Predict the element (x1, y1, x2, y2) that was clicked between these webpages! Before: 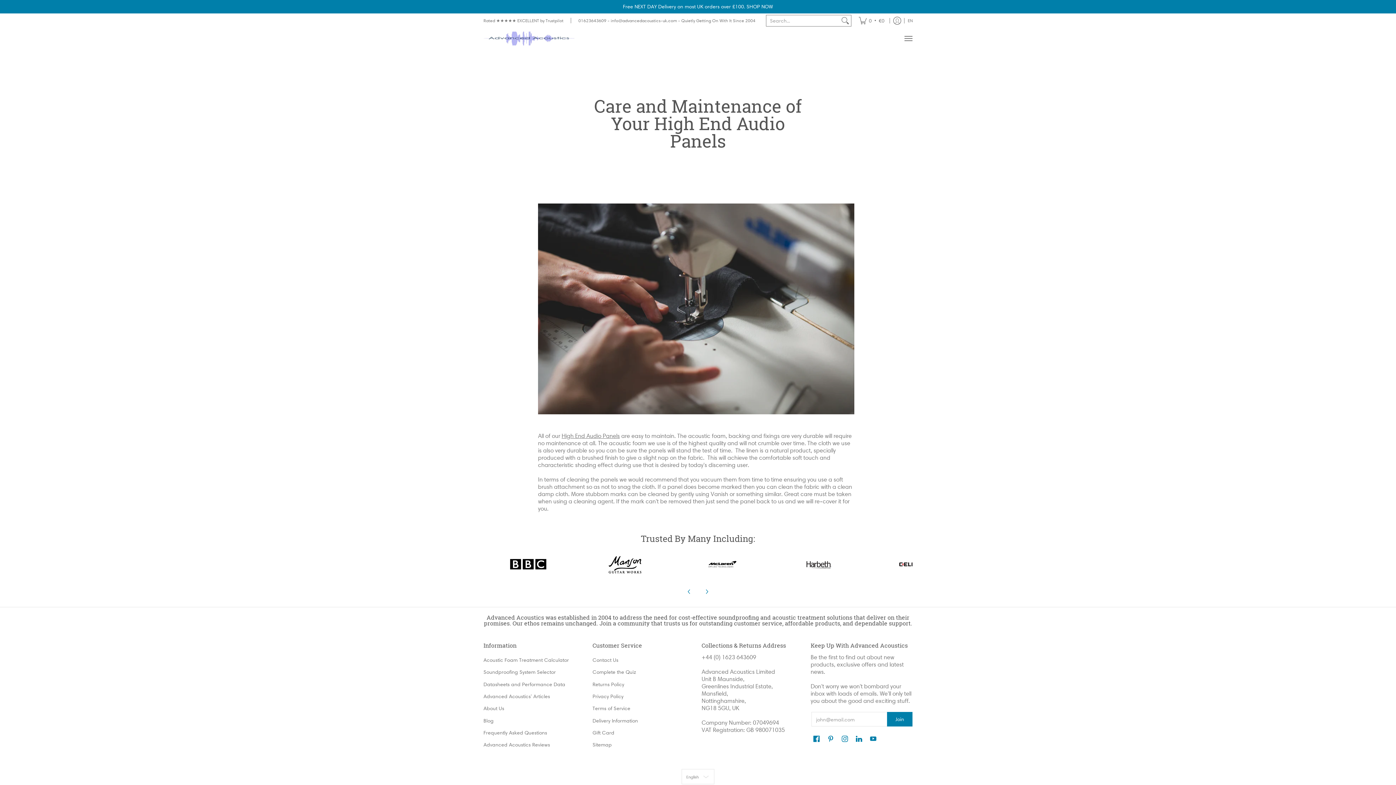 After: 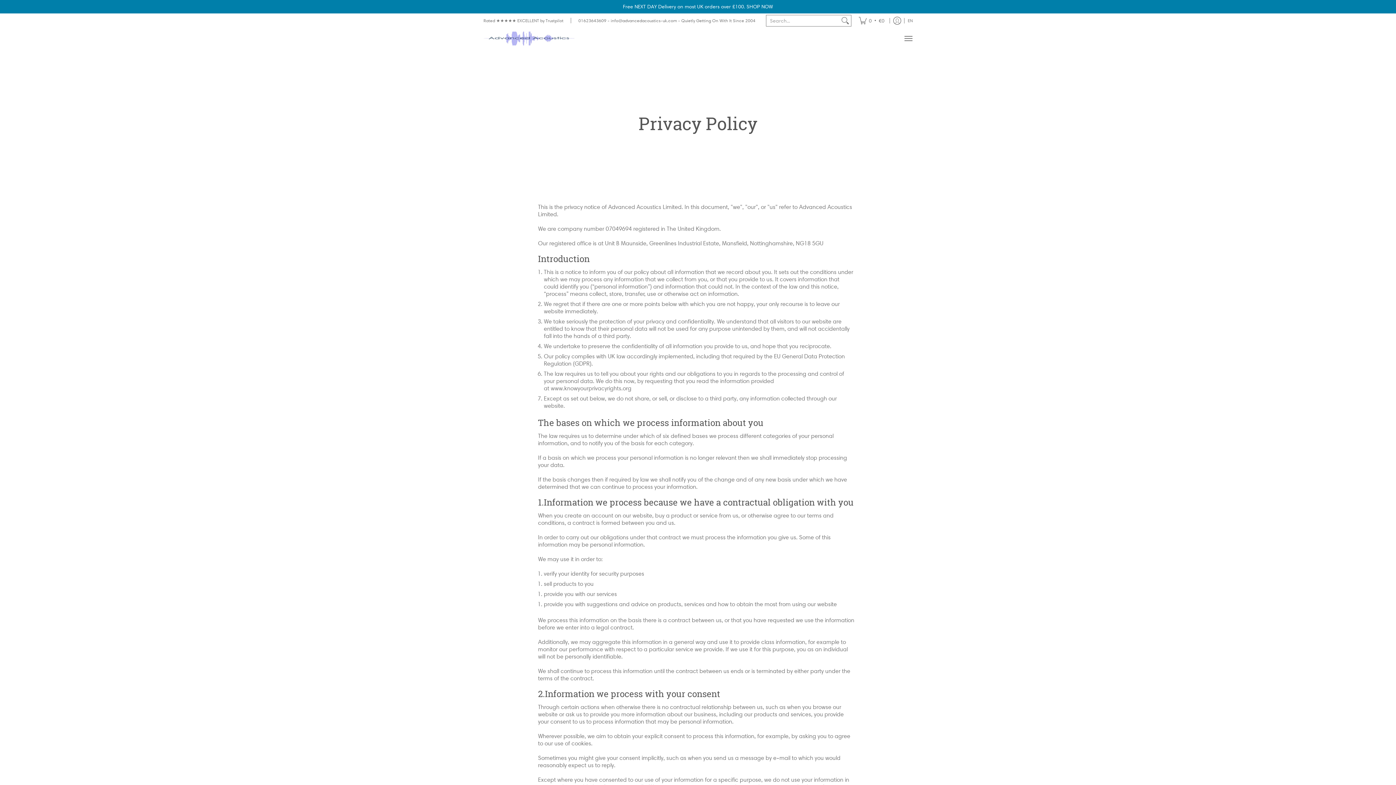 Action: label: Privacy Policy bbox: (592, 690, 694, 702)